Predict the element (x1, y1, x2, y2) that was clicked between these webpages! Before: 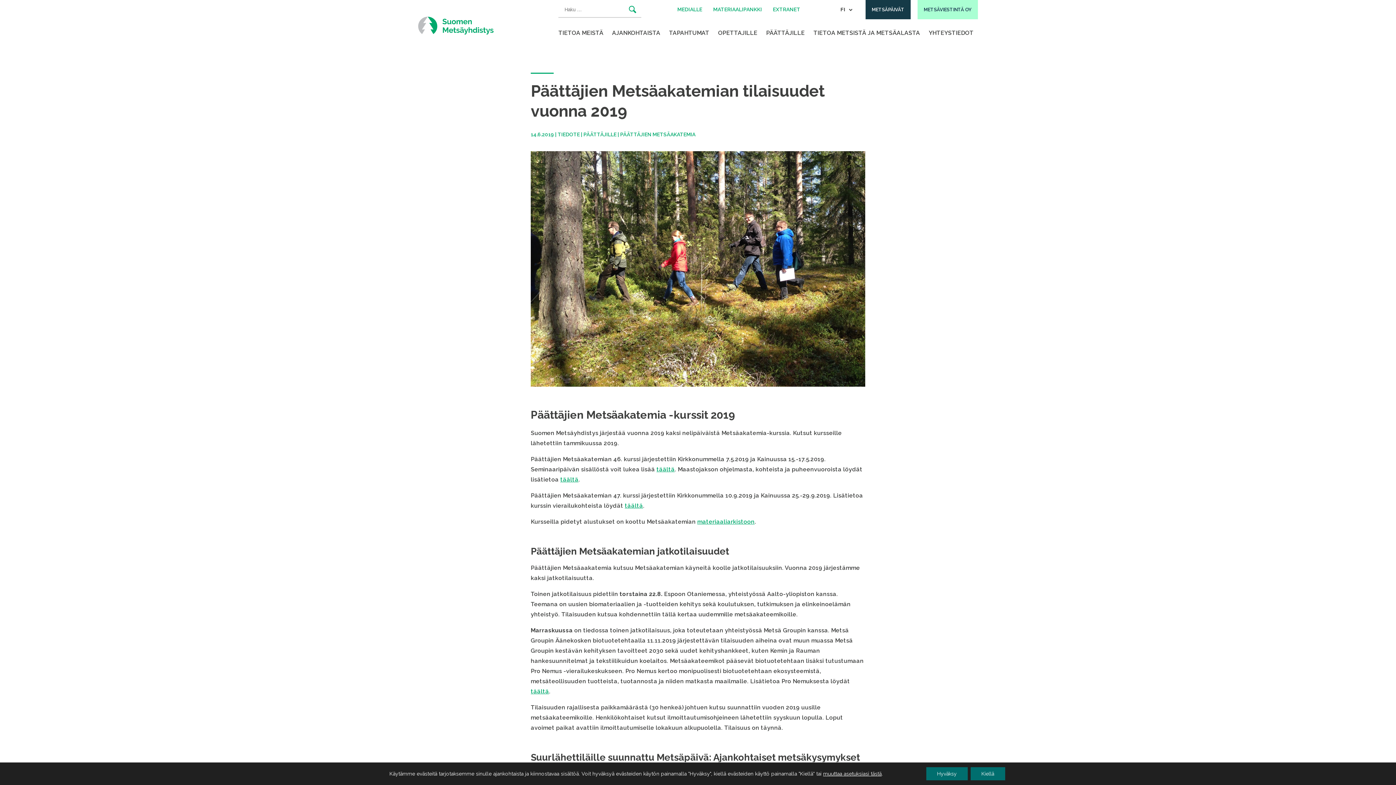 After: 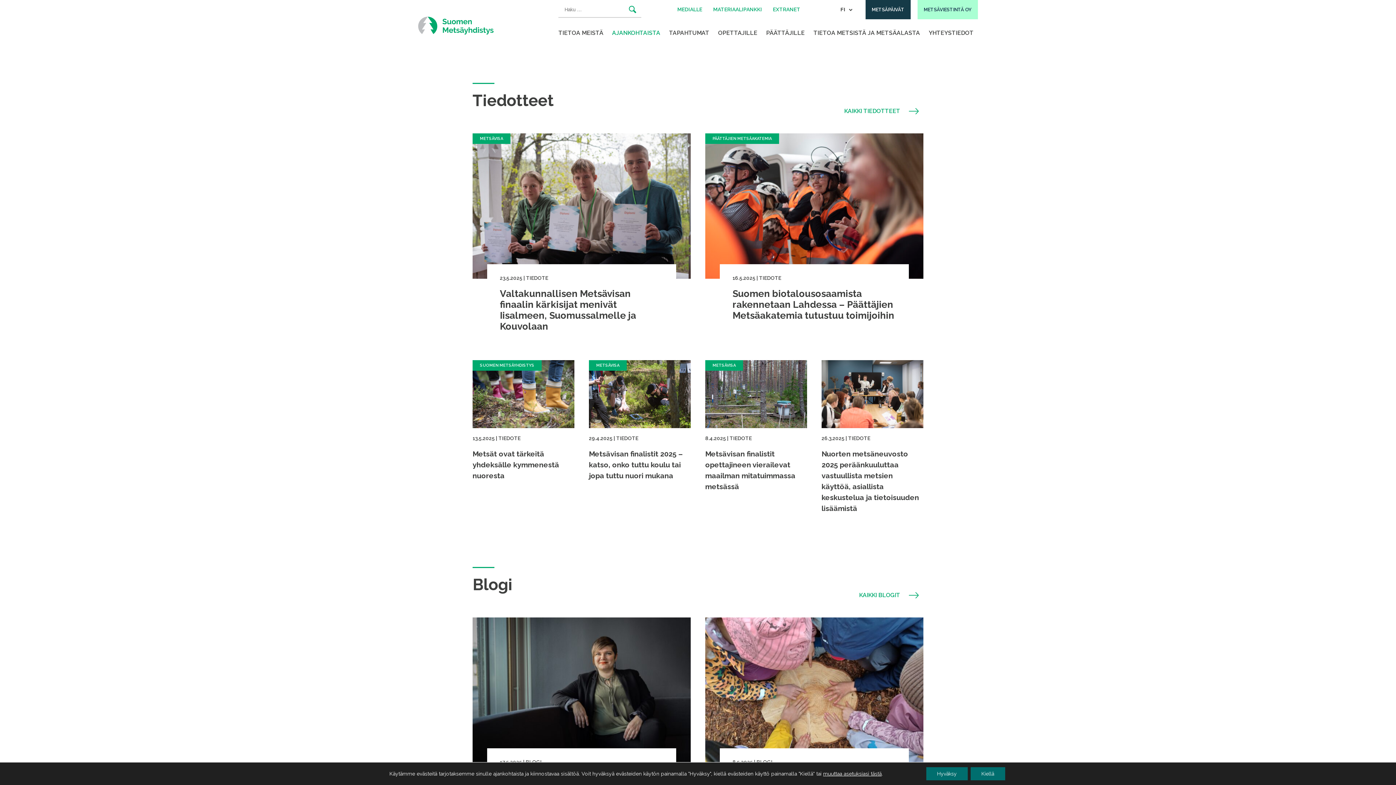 Action: label: AJANKOHTAISTA bbox: (607, 27, 664, 38)